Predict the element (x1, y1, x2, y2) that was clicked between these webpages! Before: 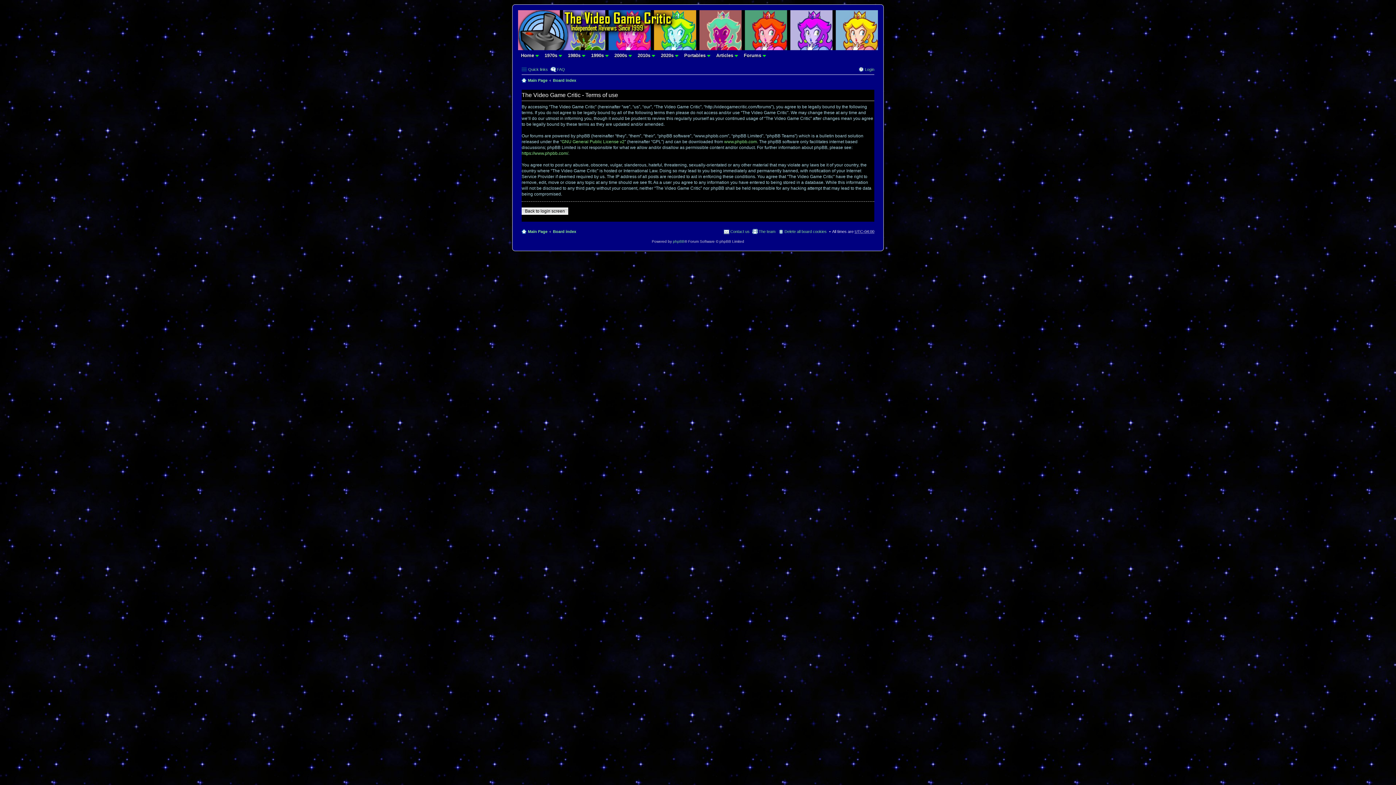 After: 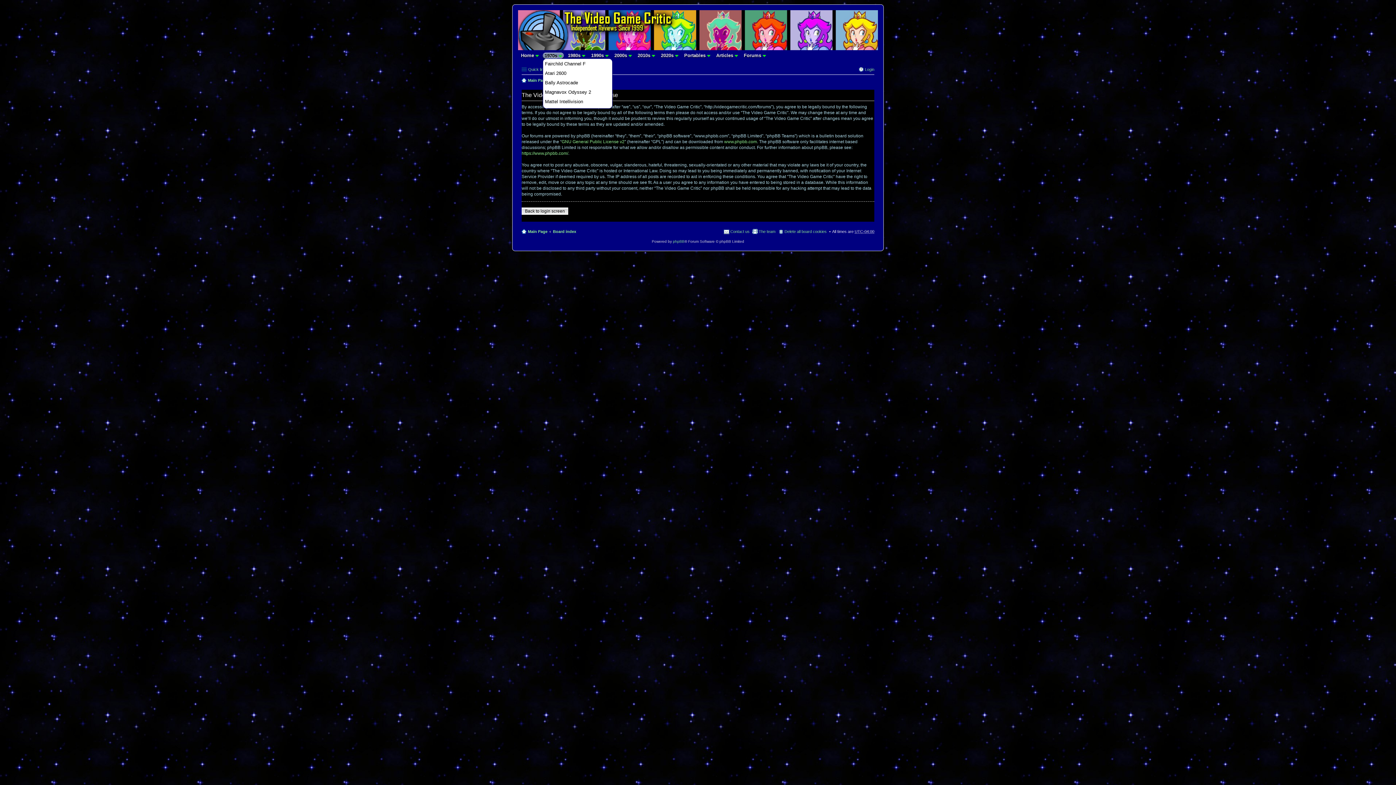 Action: label: 1970s  bbox: (542, 52, 564, 58)